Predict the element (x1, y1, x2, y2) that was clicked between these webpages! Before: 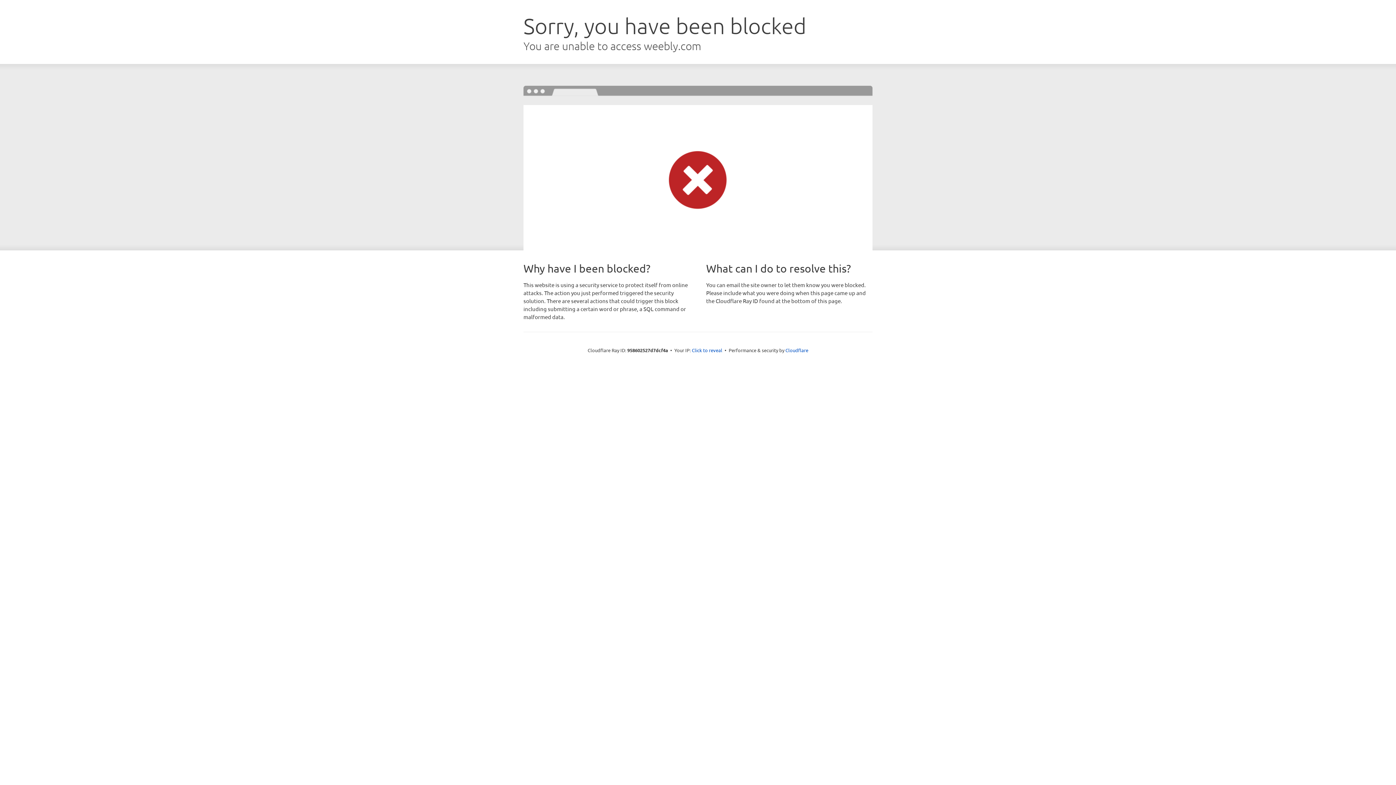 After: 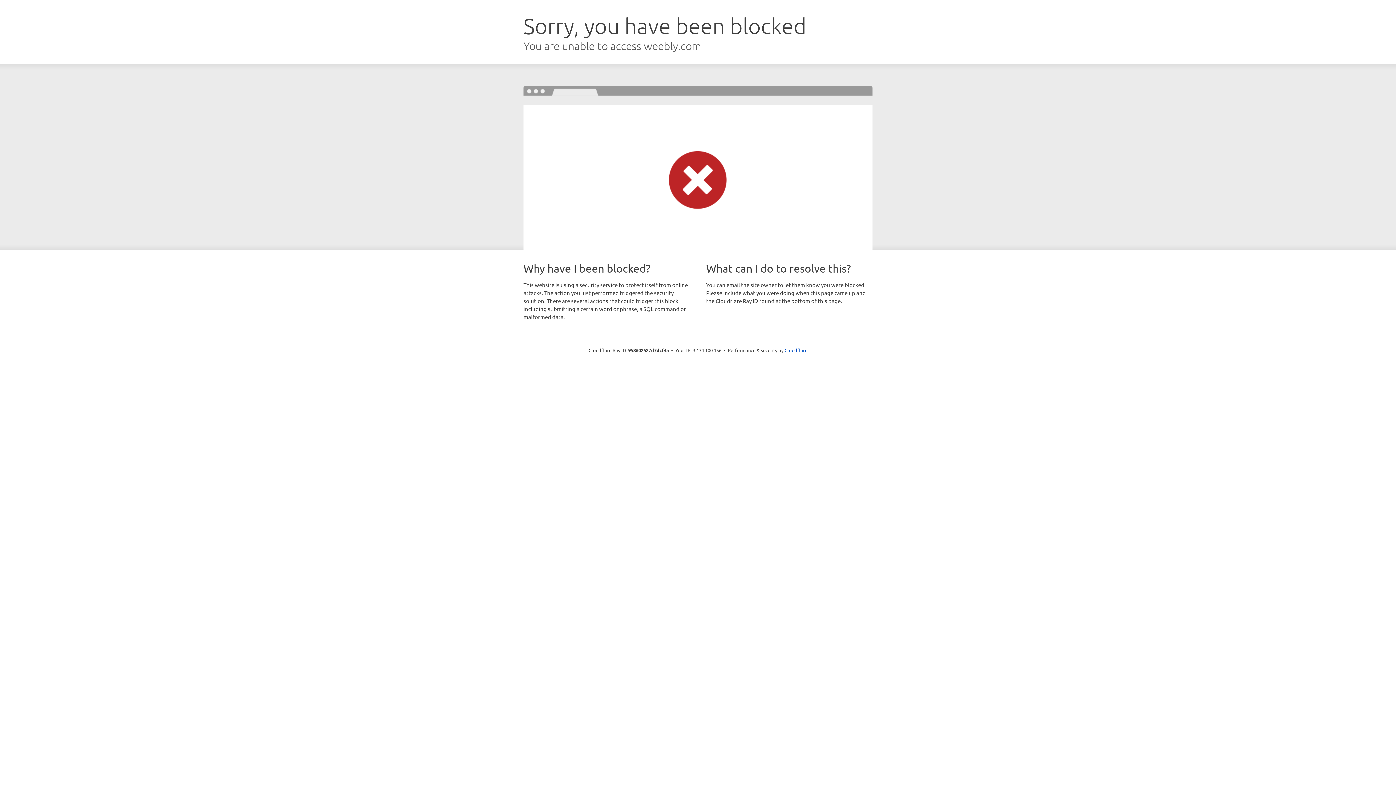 Action: label: Click to reveal bbox: (692, 346, 722, 353)